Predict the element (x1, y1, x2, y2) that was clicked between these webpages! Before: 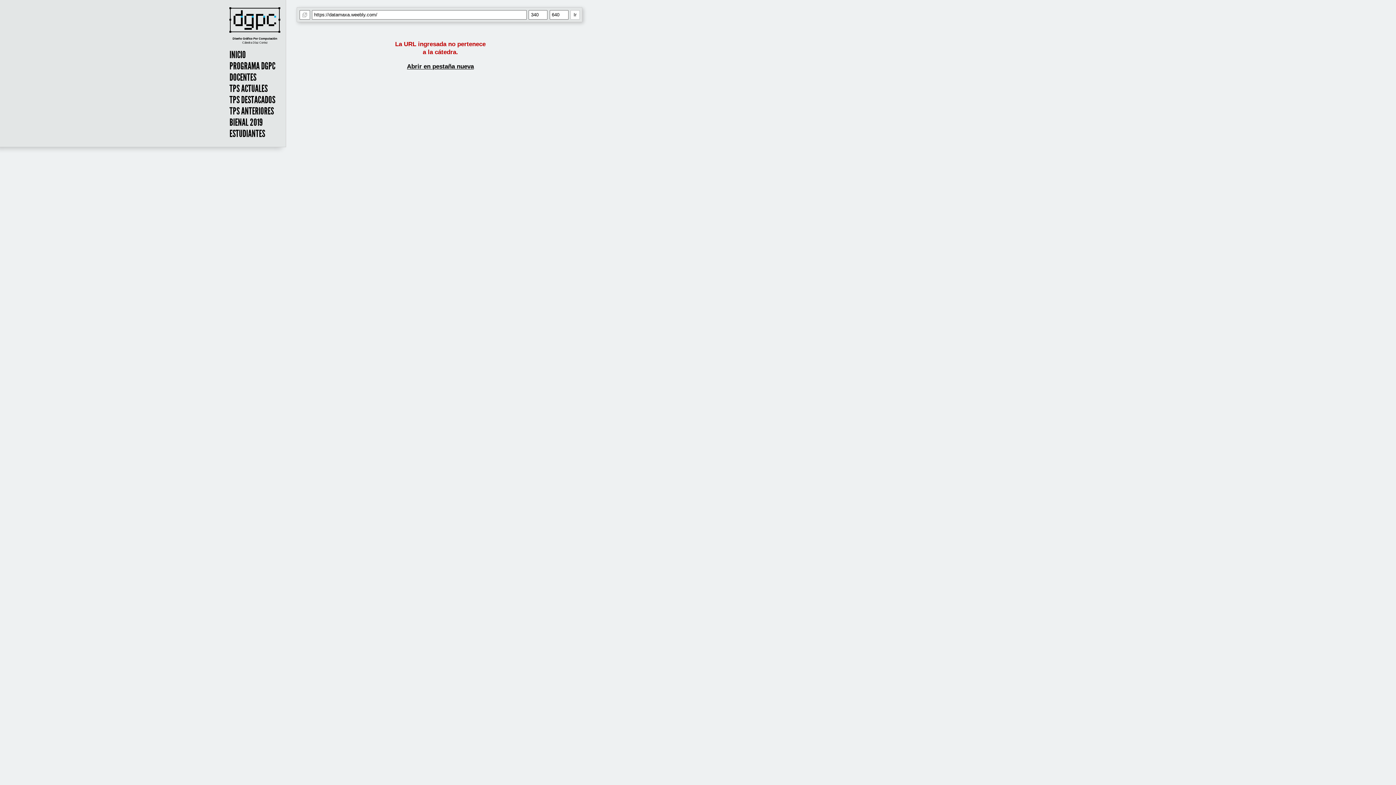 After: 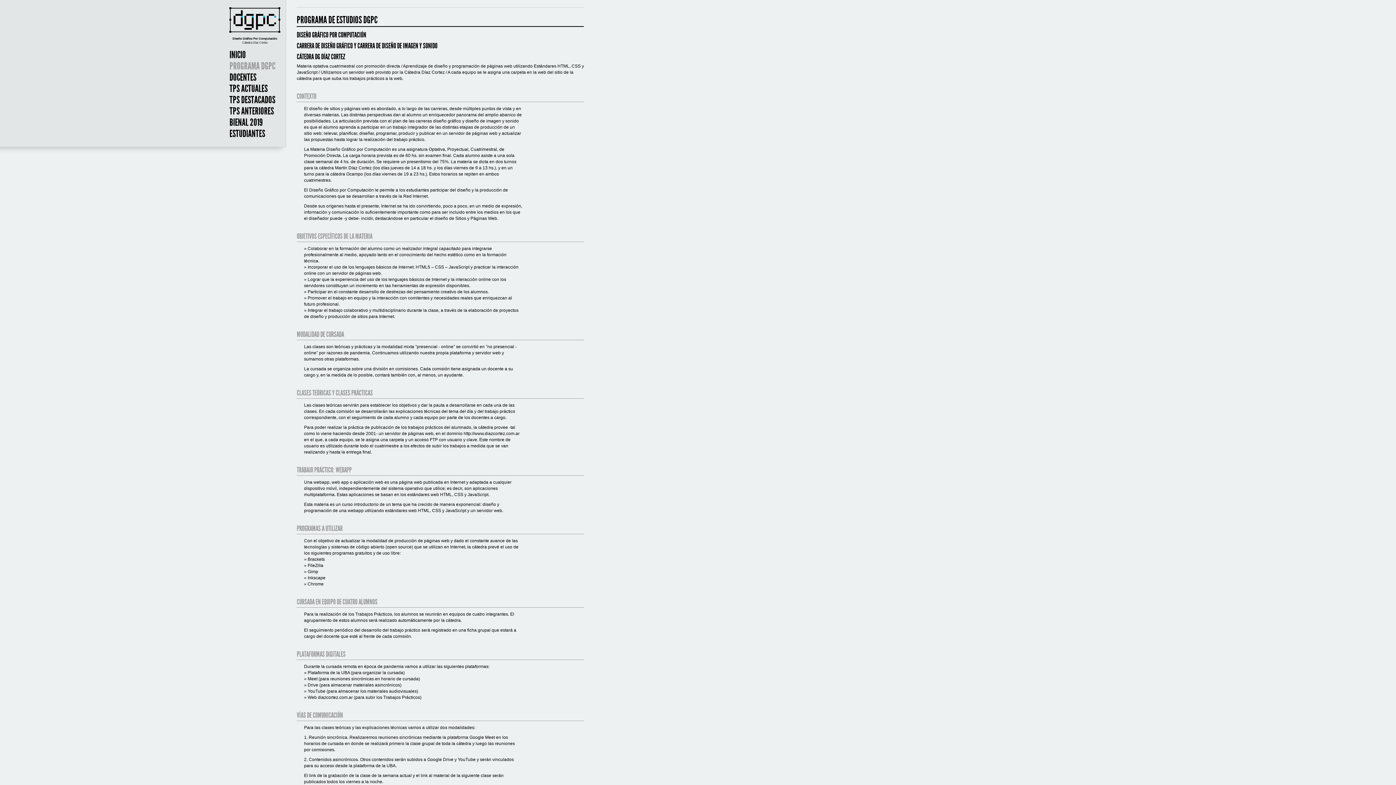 Action: label: PROGRAMA DGPC bbox: (227, 60, 282, 71)